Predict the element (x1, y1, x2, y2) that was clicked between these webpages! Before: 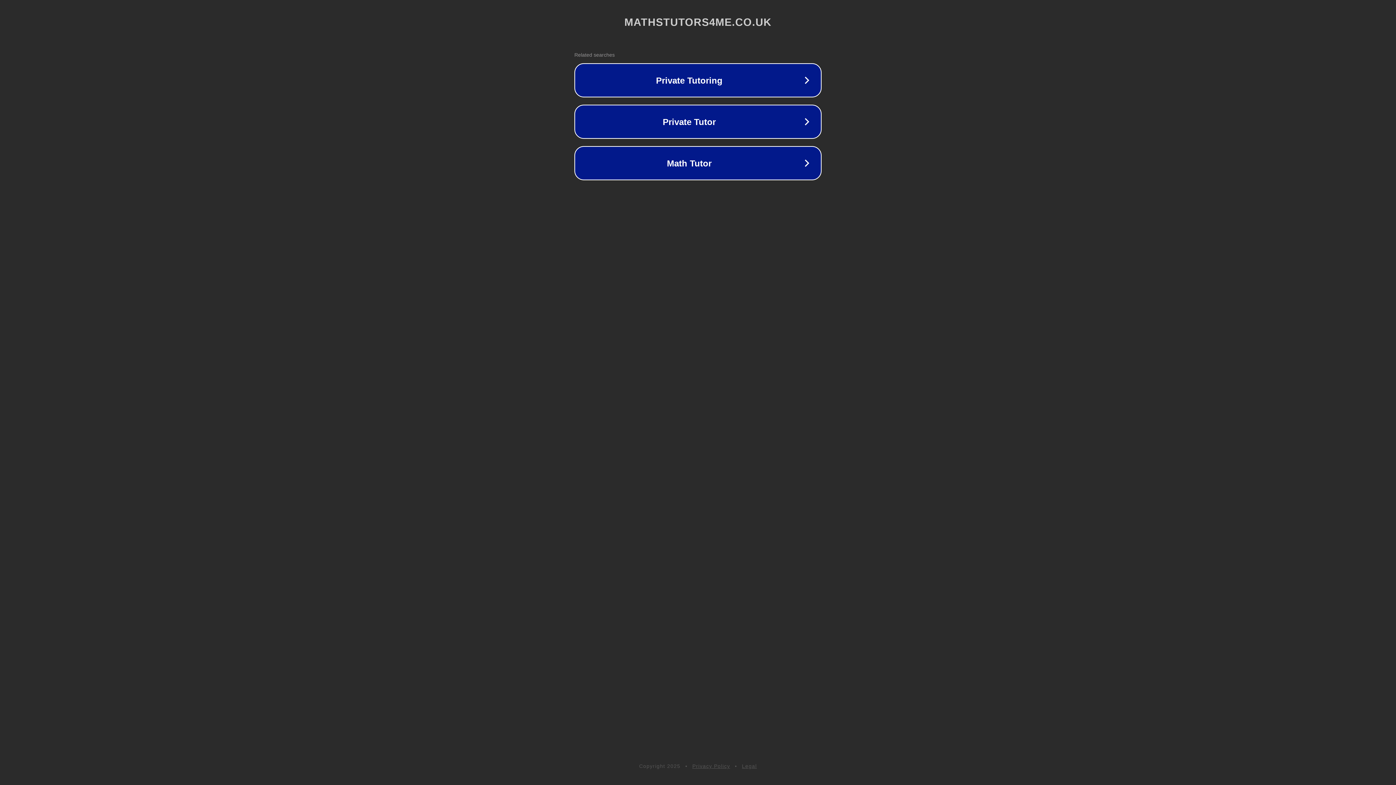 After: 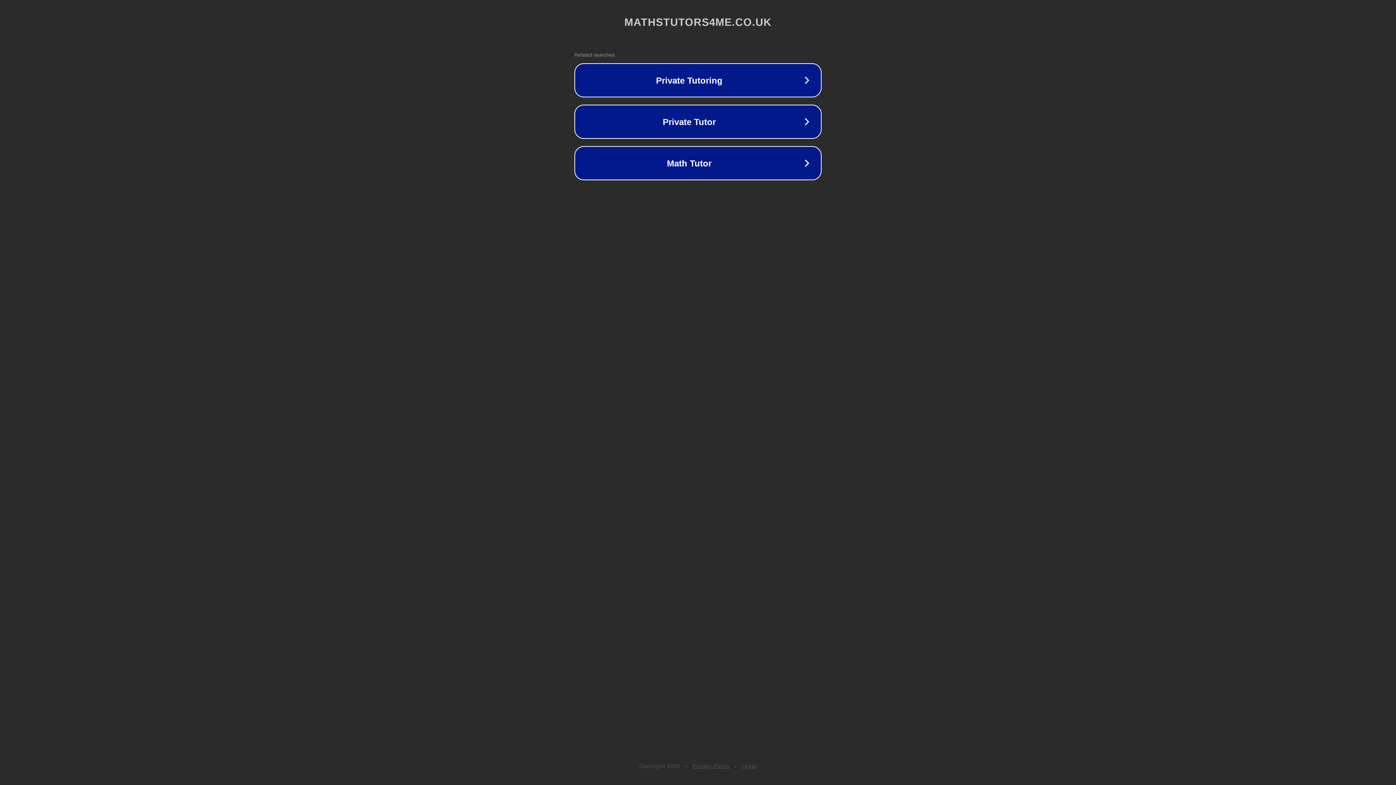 Action: label: Legal bbox: (742, 763, 757, 769)